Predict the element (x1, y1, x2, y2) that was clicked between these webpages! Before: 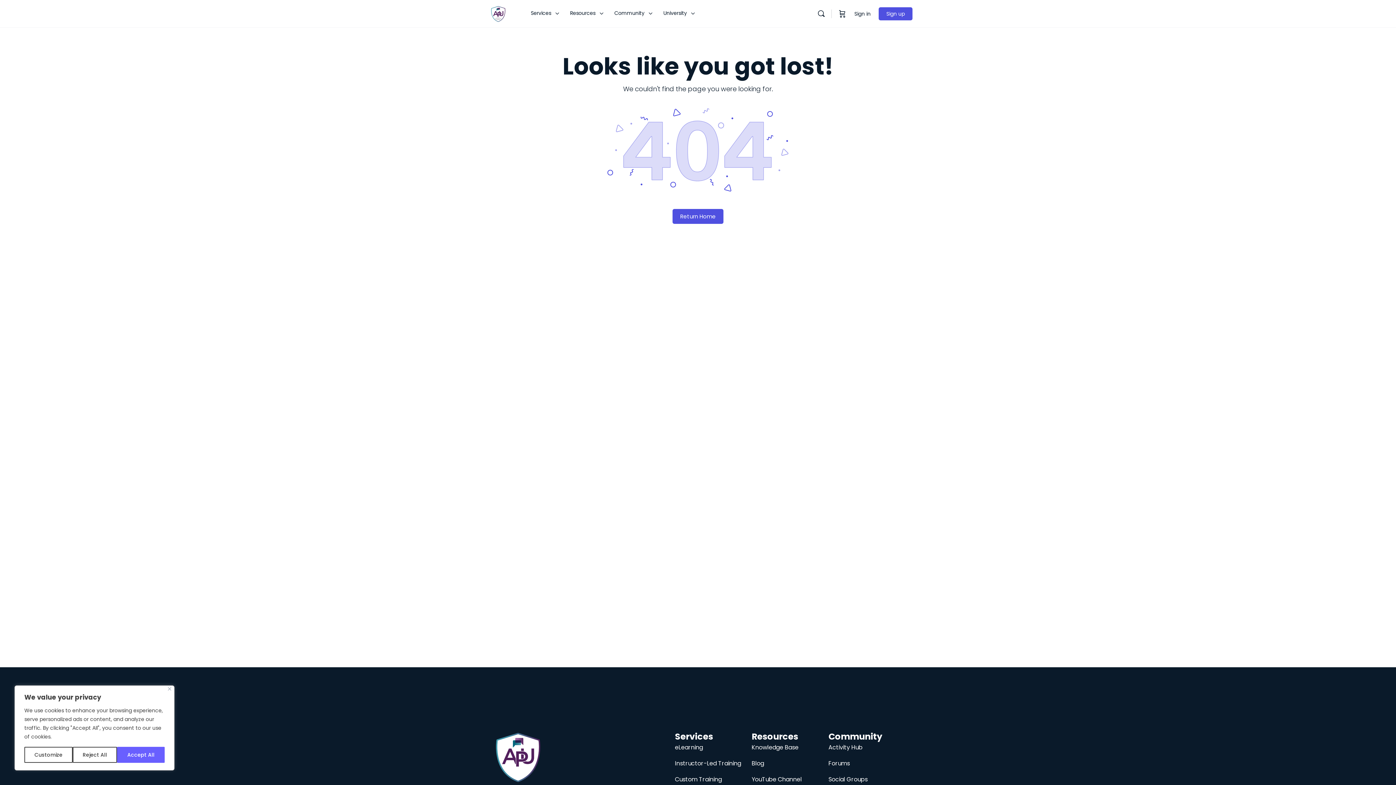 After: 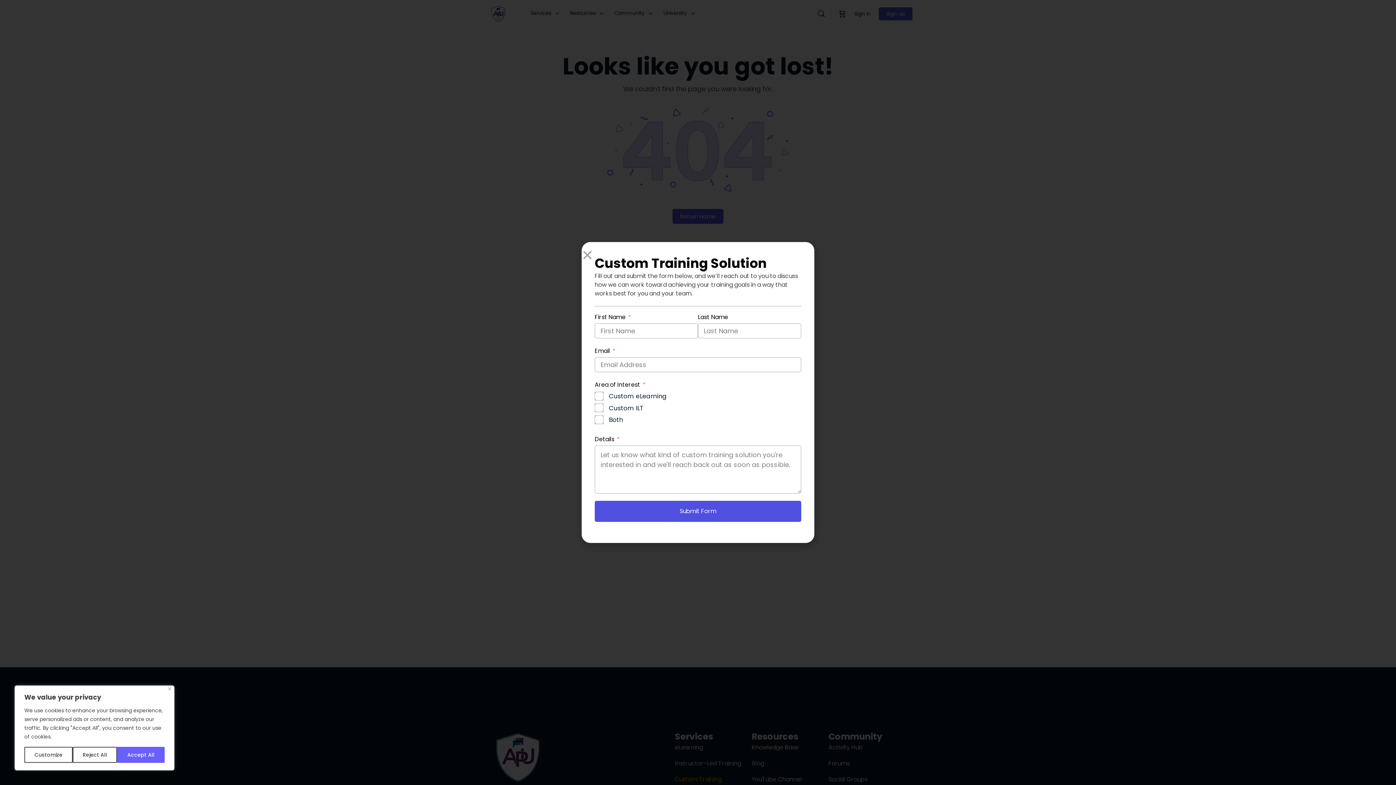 Action: bbox: (675, 775, 751, 784) label: Custom Training